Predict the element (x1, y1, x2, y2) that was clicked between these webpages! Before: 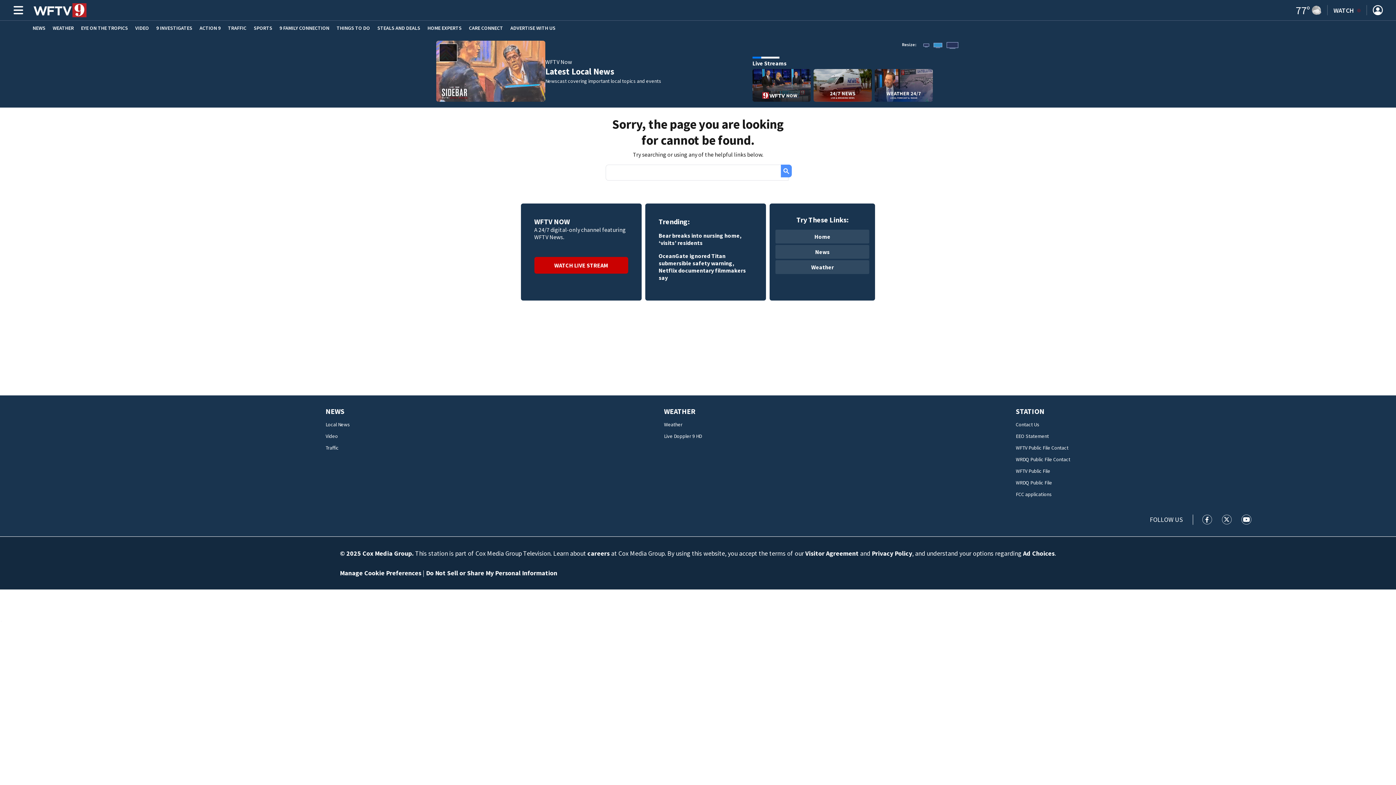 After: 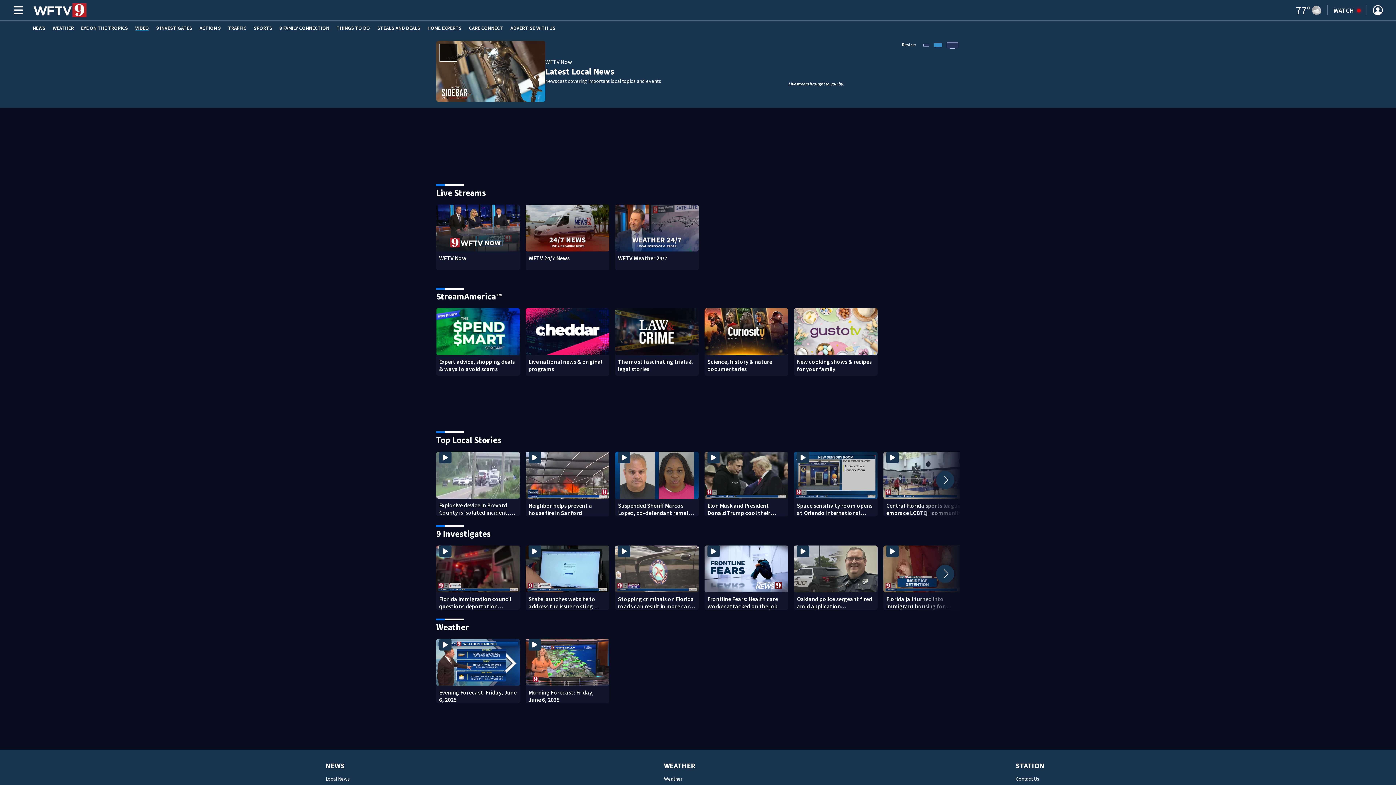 Action: bbox: (752, 80, 810, 88)